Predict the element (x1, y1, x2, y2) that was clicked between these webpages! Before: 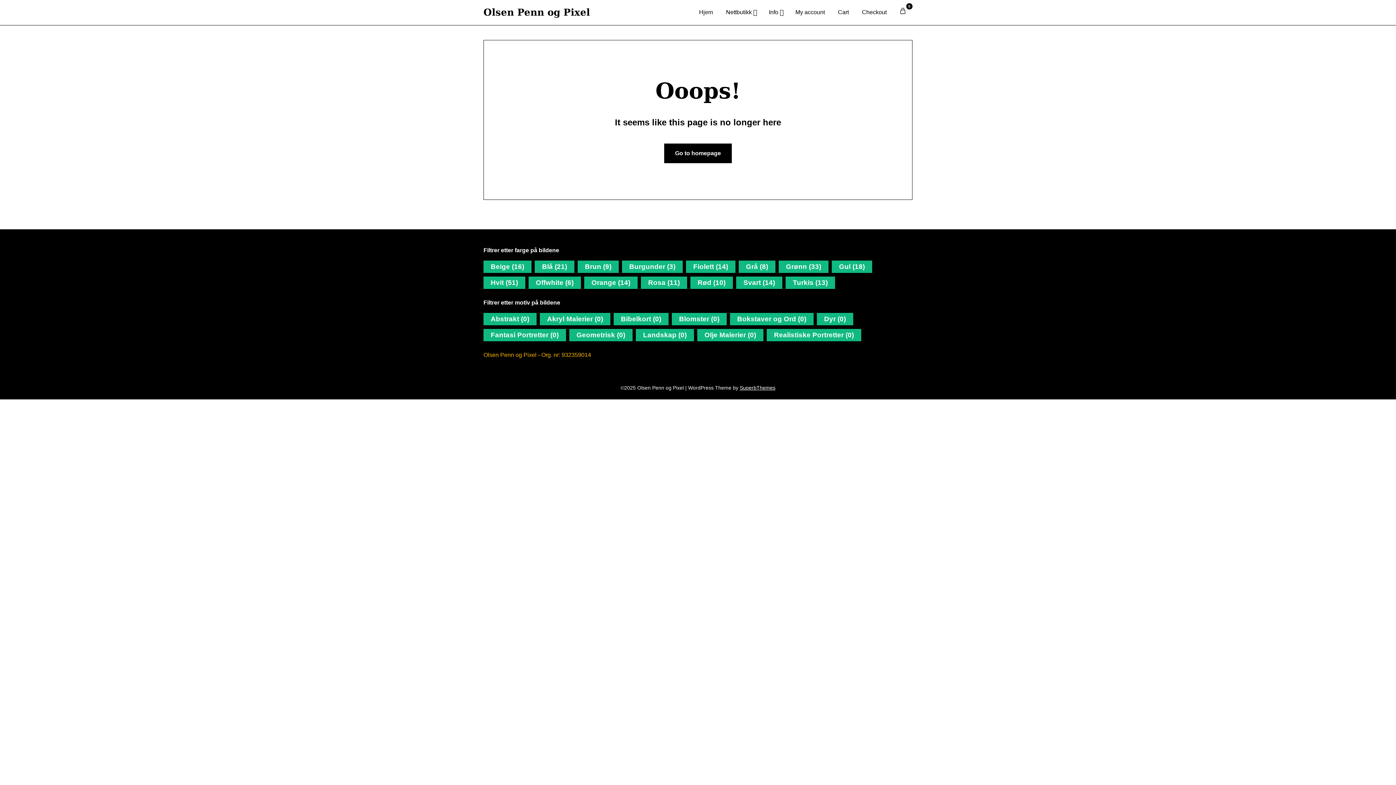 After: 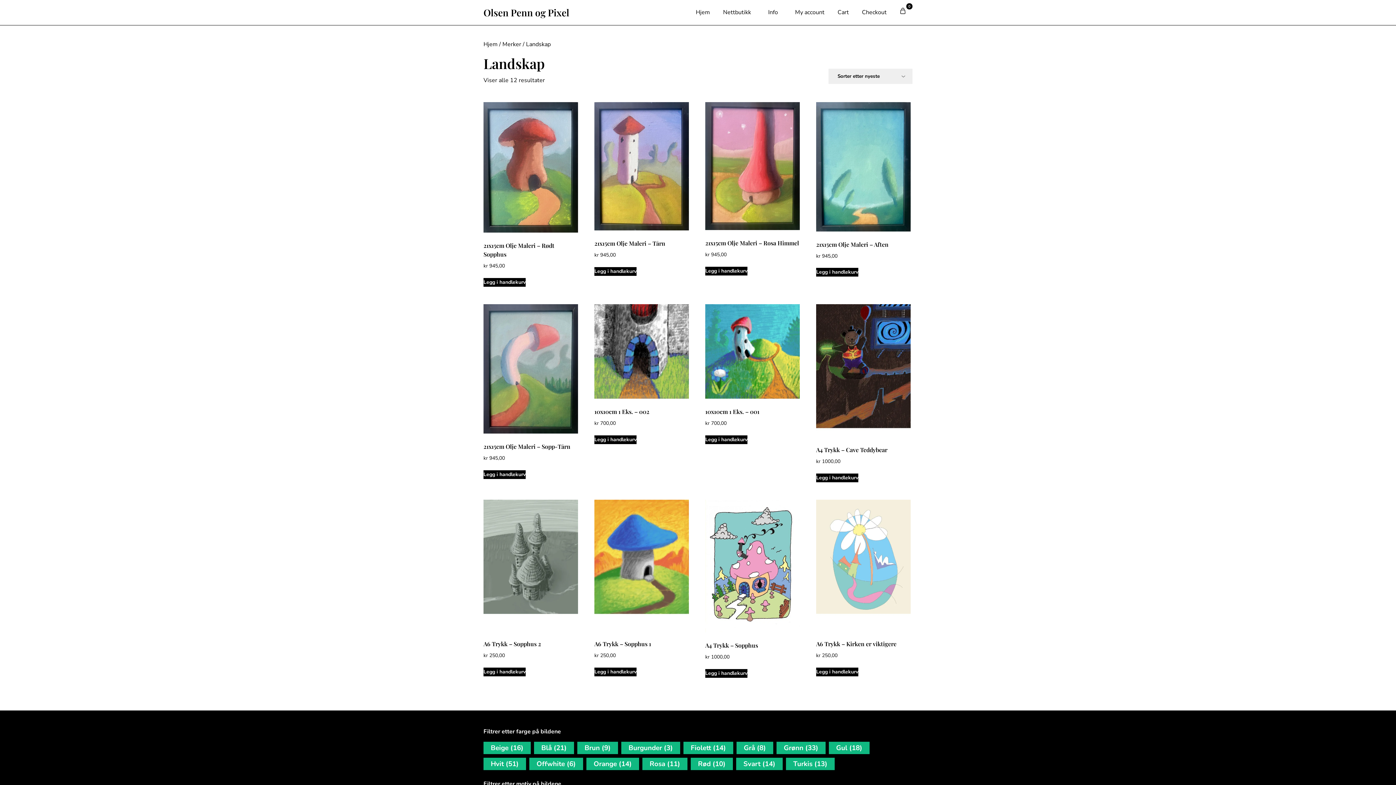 Action: bbox: (636, 329, 694, 341) label: Landskap (0 elementer)